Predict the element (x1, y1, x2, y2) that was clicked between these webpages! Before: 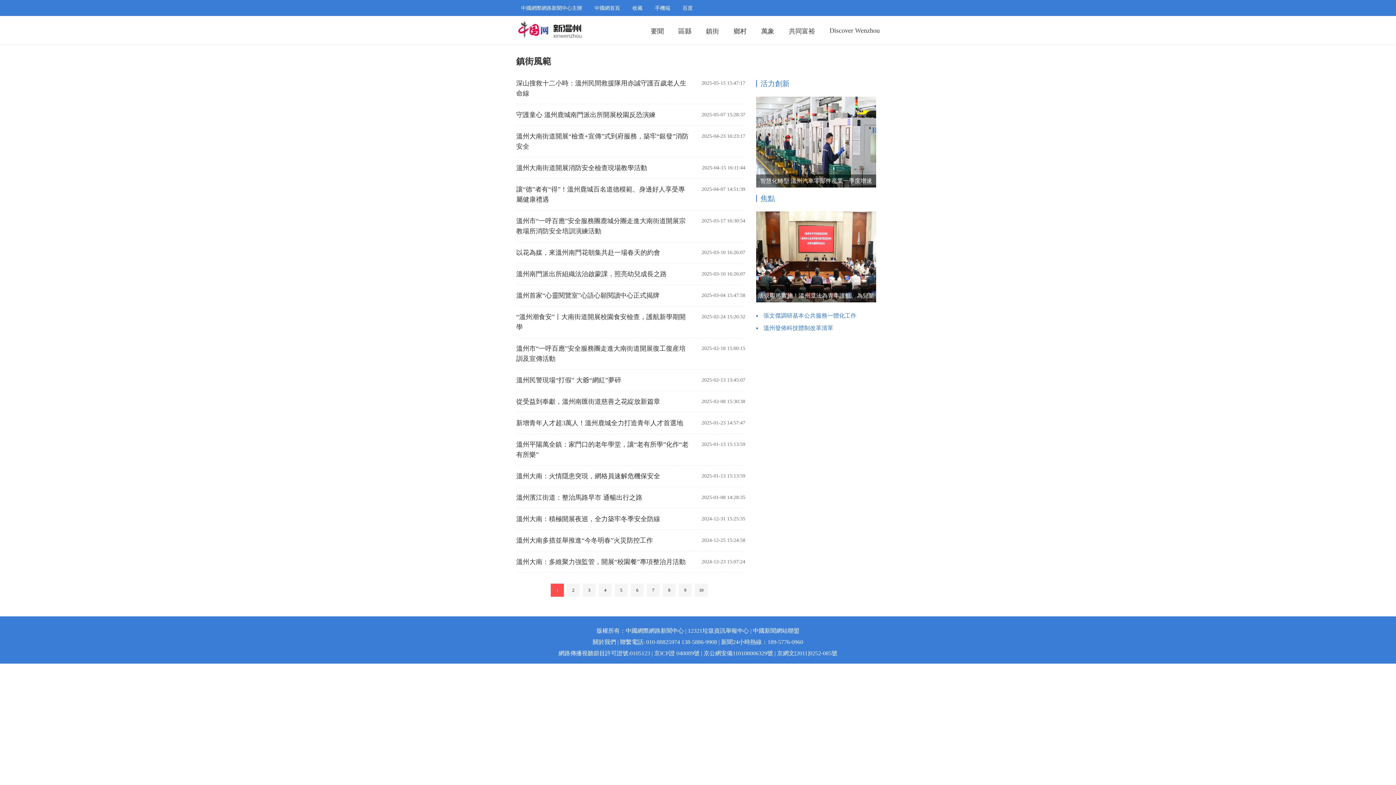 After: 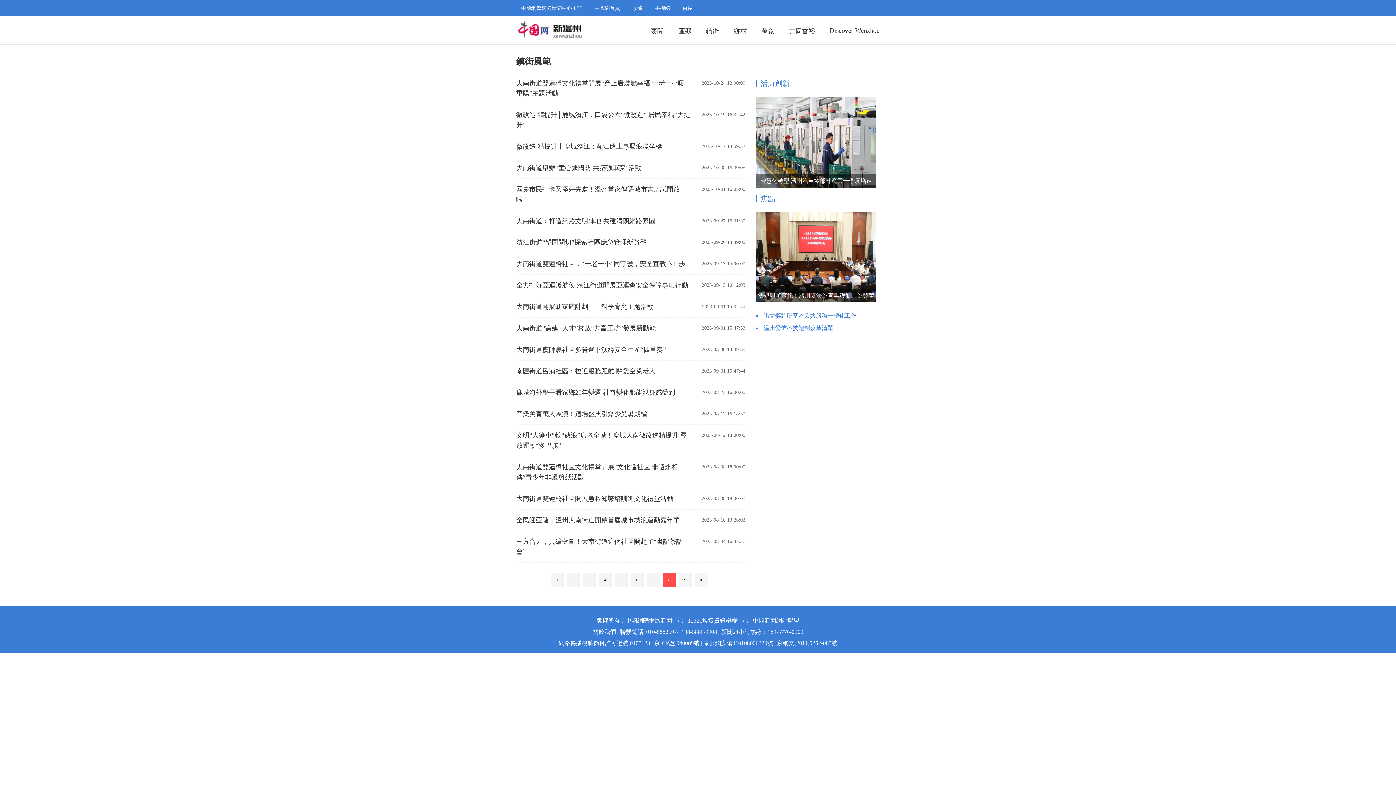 Action: bbox: (662, 584, 676, 597) label: 8